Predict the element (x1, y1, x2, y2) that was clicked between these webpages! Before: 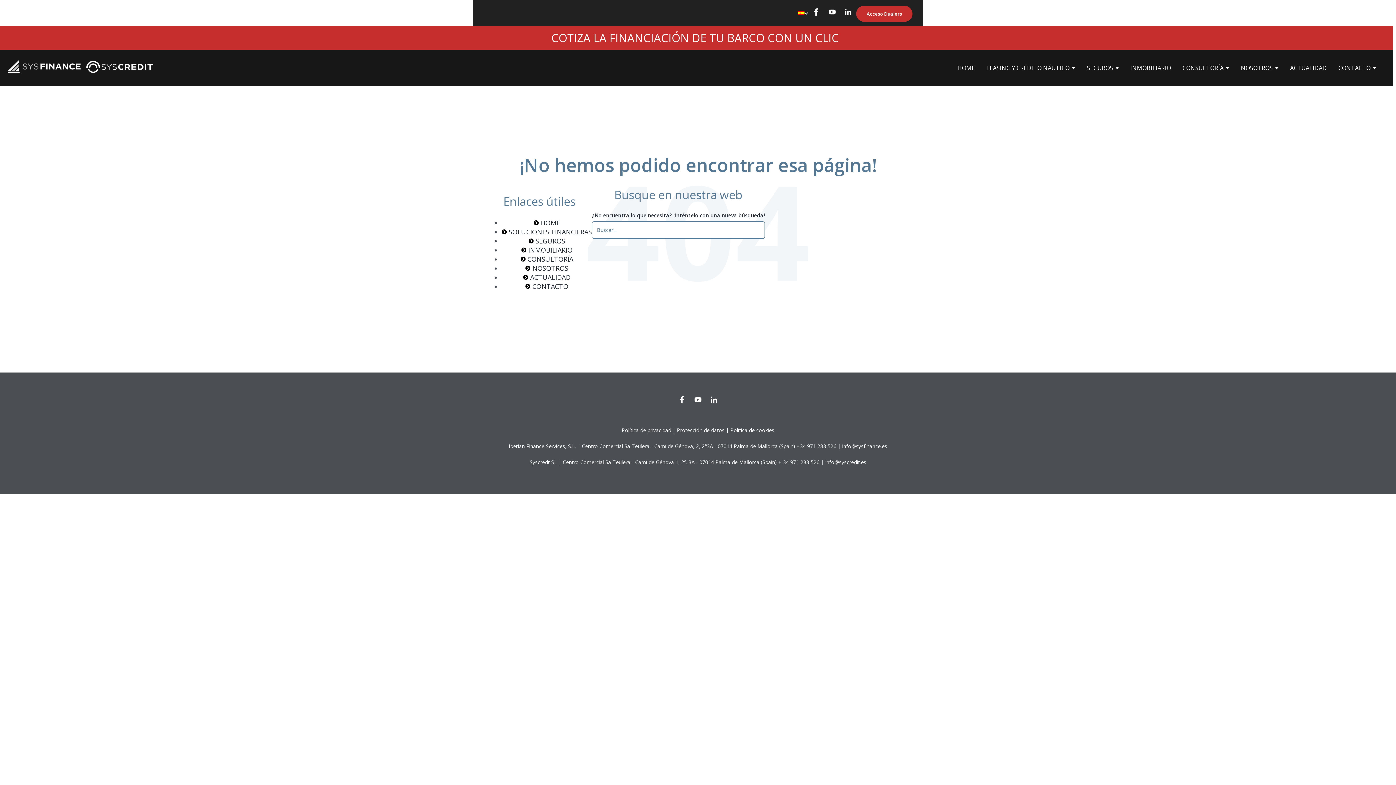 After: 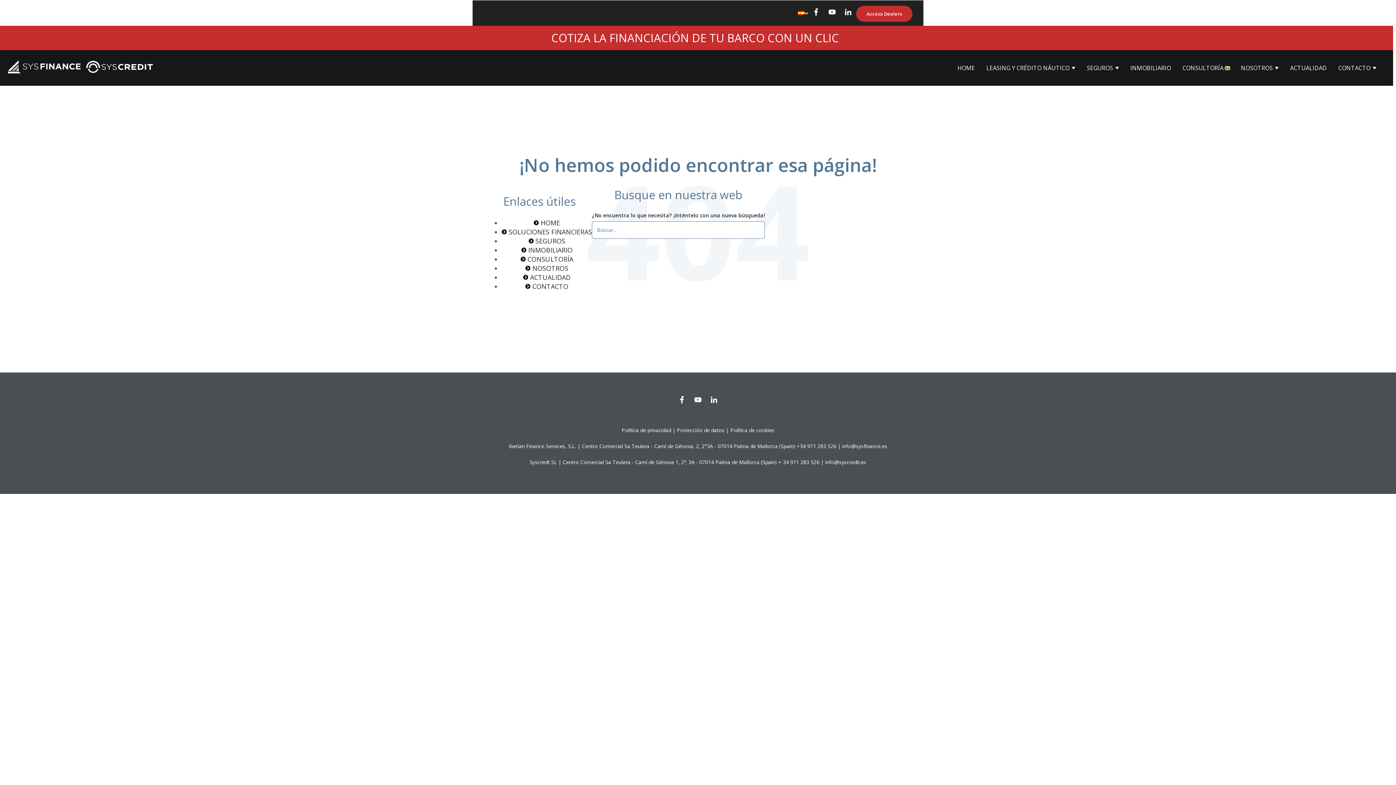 Action: label: Show submenu for CONSULTORÍA bbox: (1225, 66, 1229, 69)